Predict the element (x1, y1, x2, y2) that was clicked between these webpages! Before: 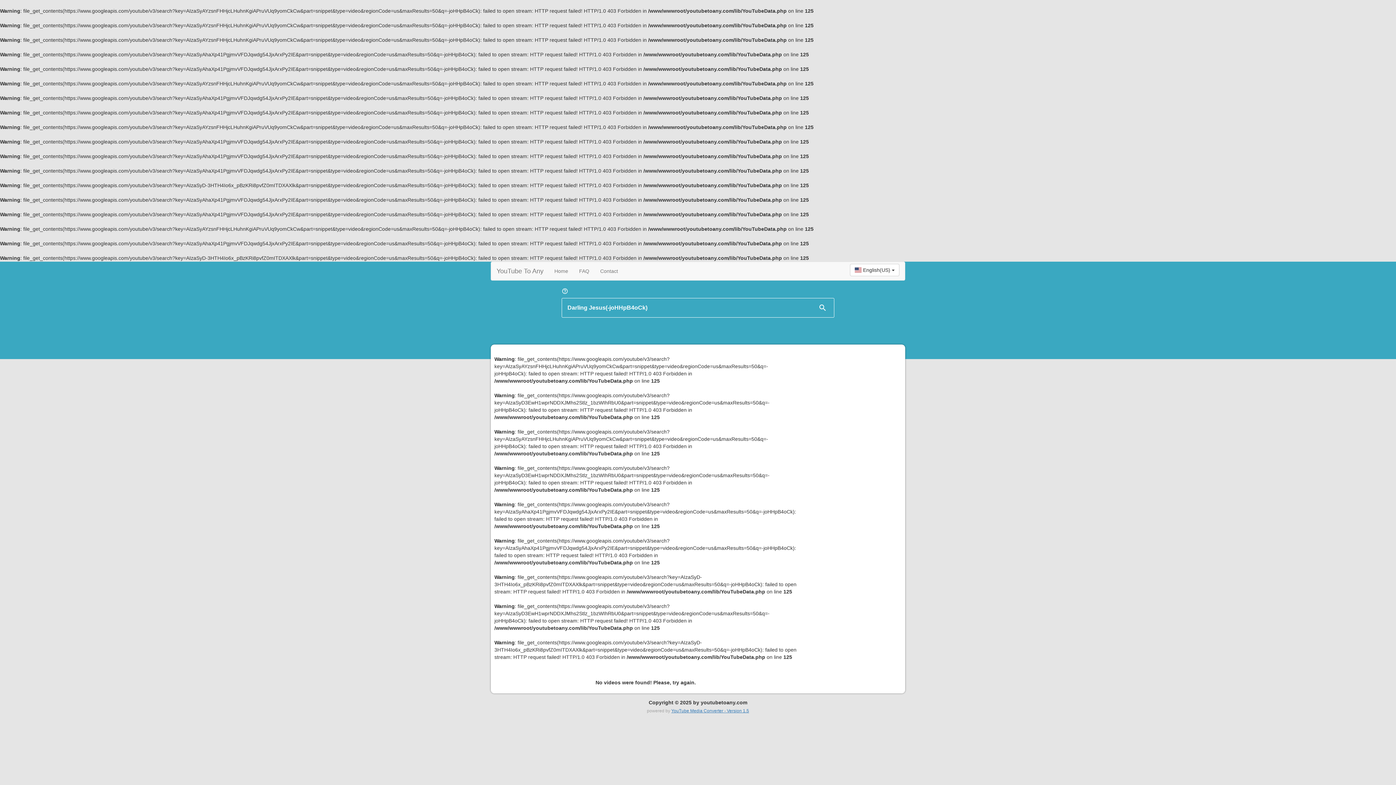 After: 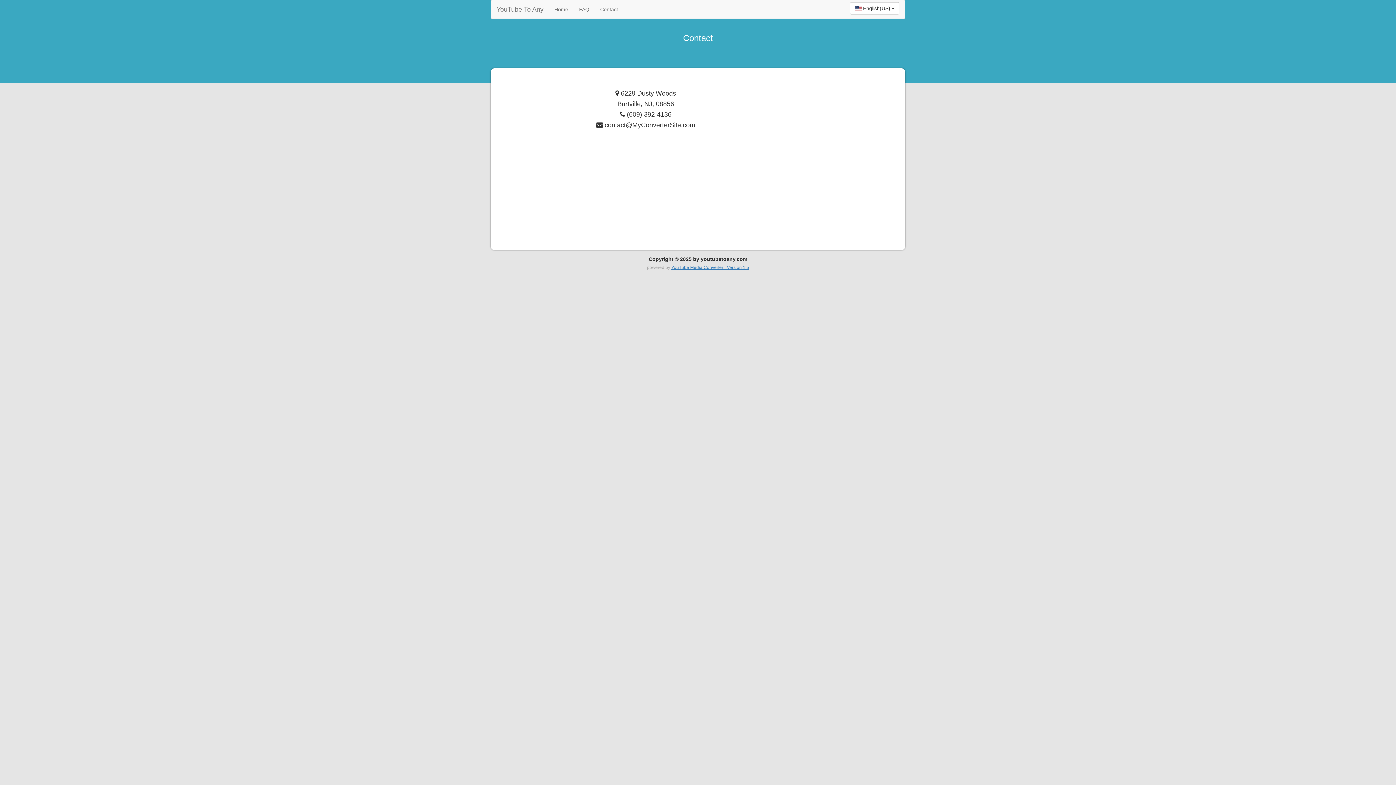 Action: bbox: (594, 262, 623, 280) label: Contact